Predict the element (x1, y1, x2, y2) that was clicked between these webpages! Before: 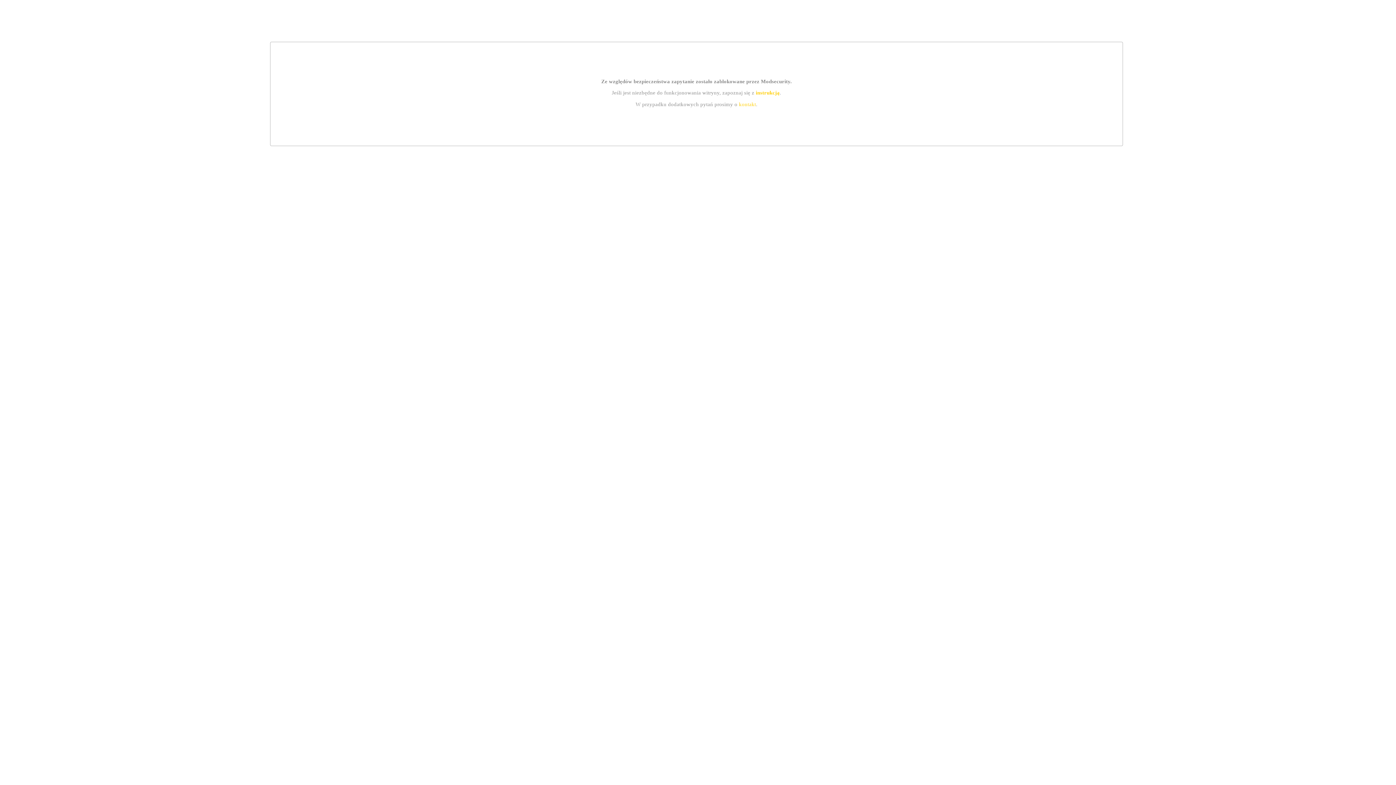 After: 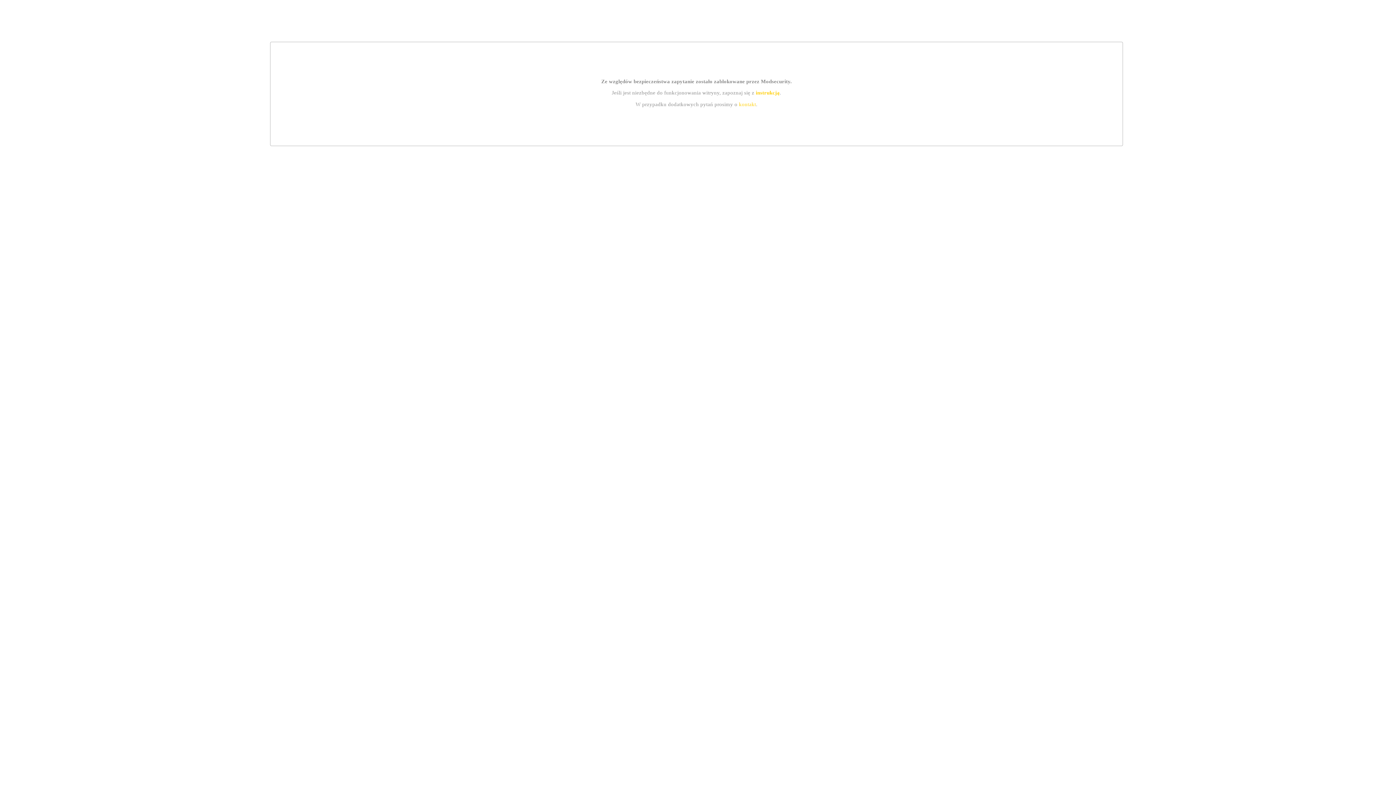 Action: label: kontakt bbox: (739, 101, 756, 107)